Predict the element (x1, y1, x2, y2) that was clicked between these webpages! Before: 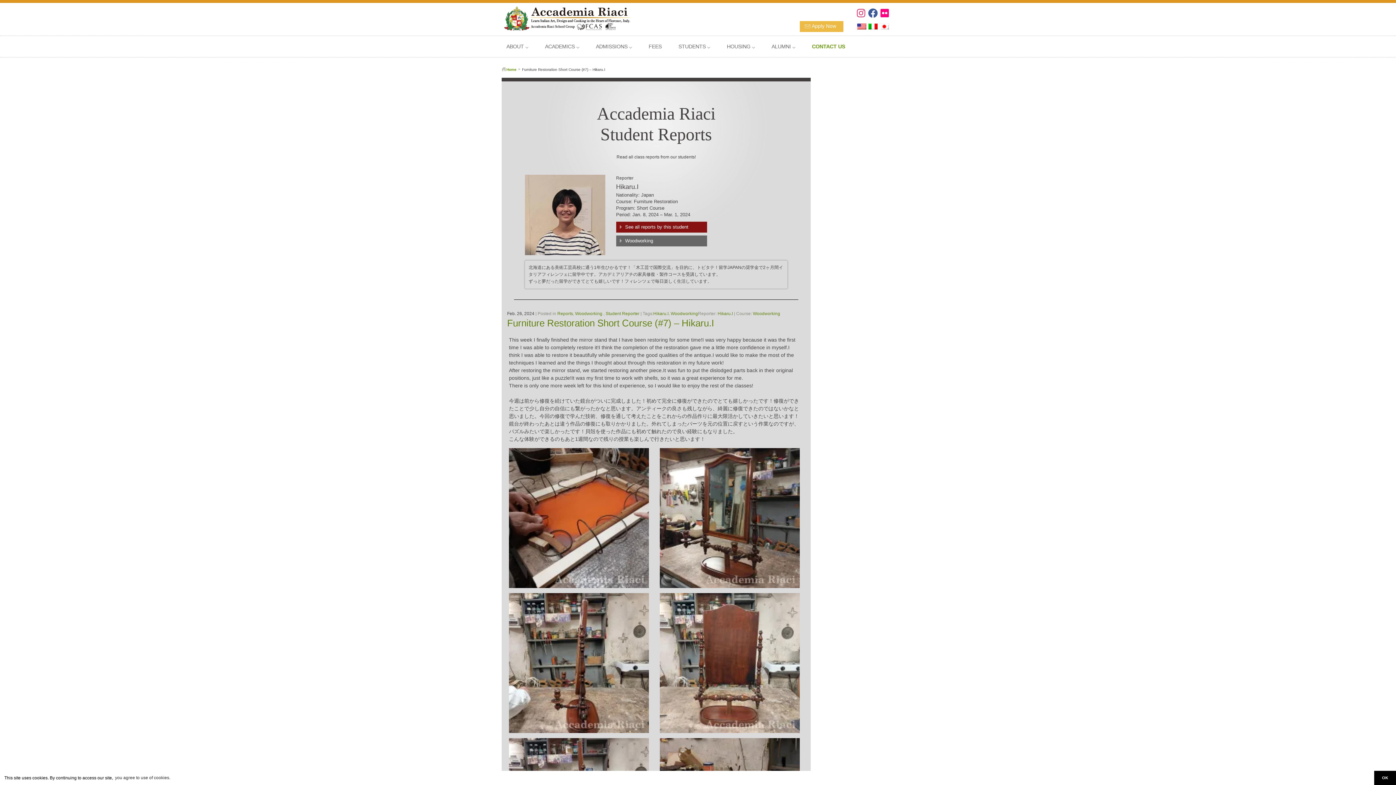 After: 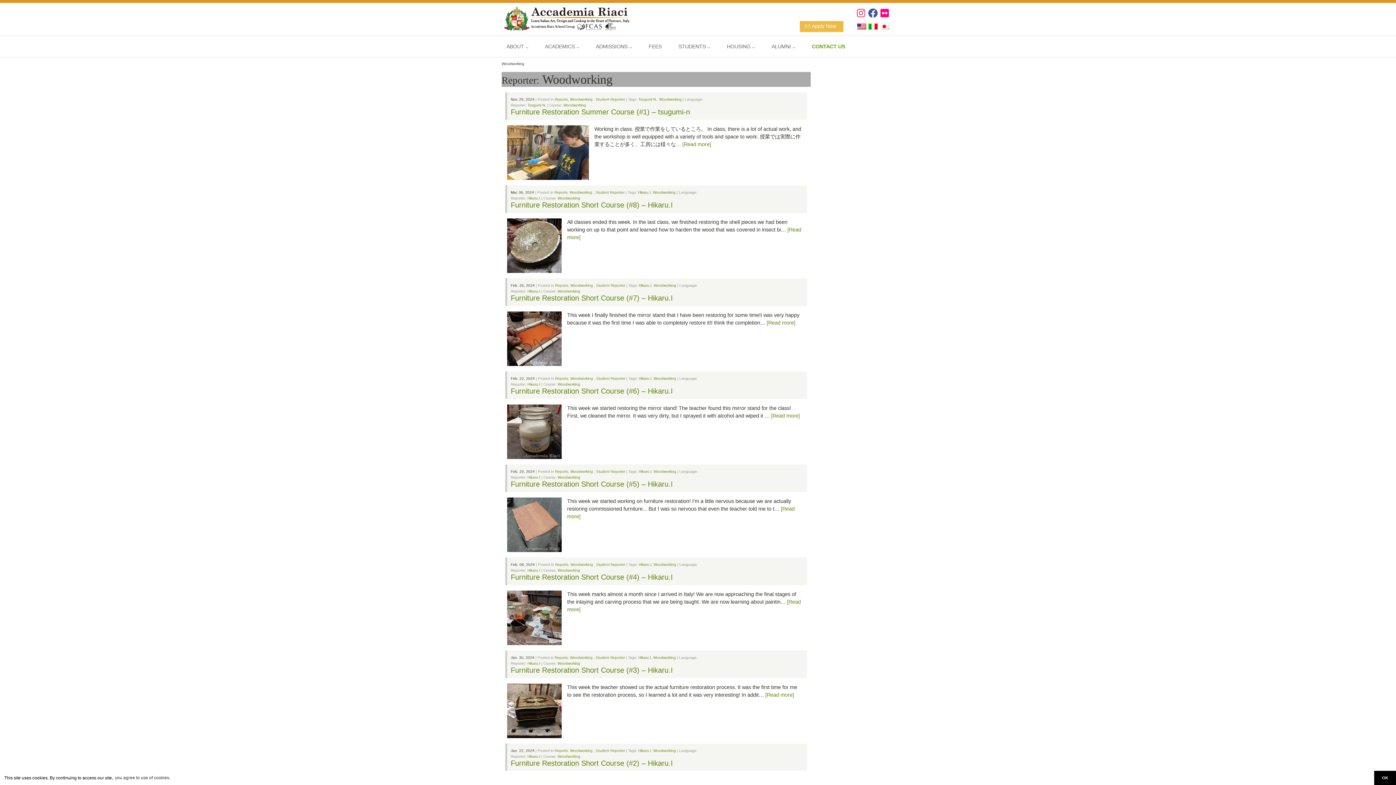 Action: bbox: (670, 311, 698, 316) label: Woodworking